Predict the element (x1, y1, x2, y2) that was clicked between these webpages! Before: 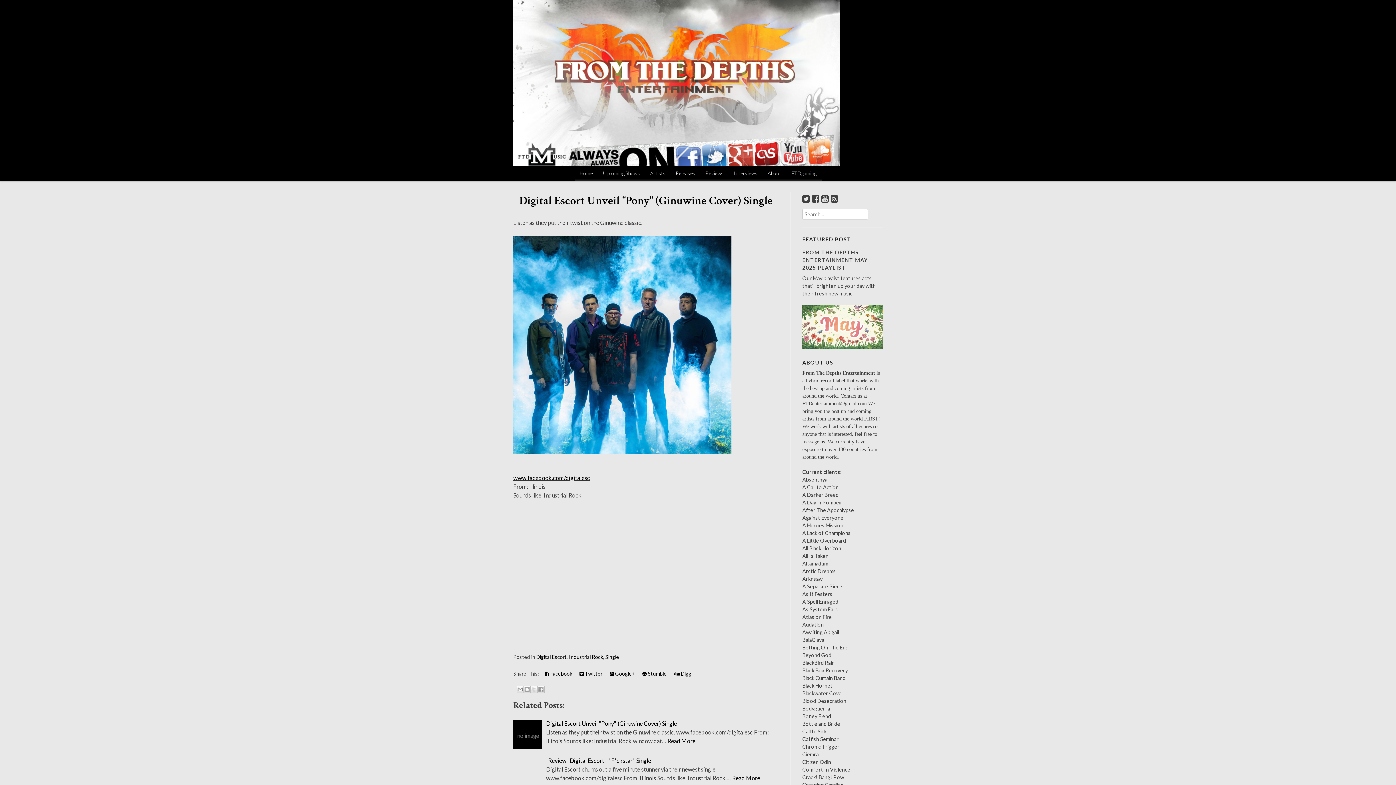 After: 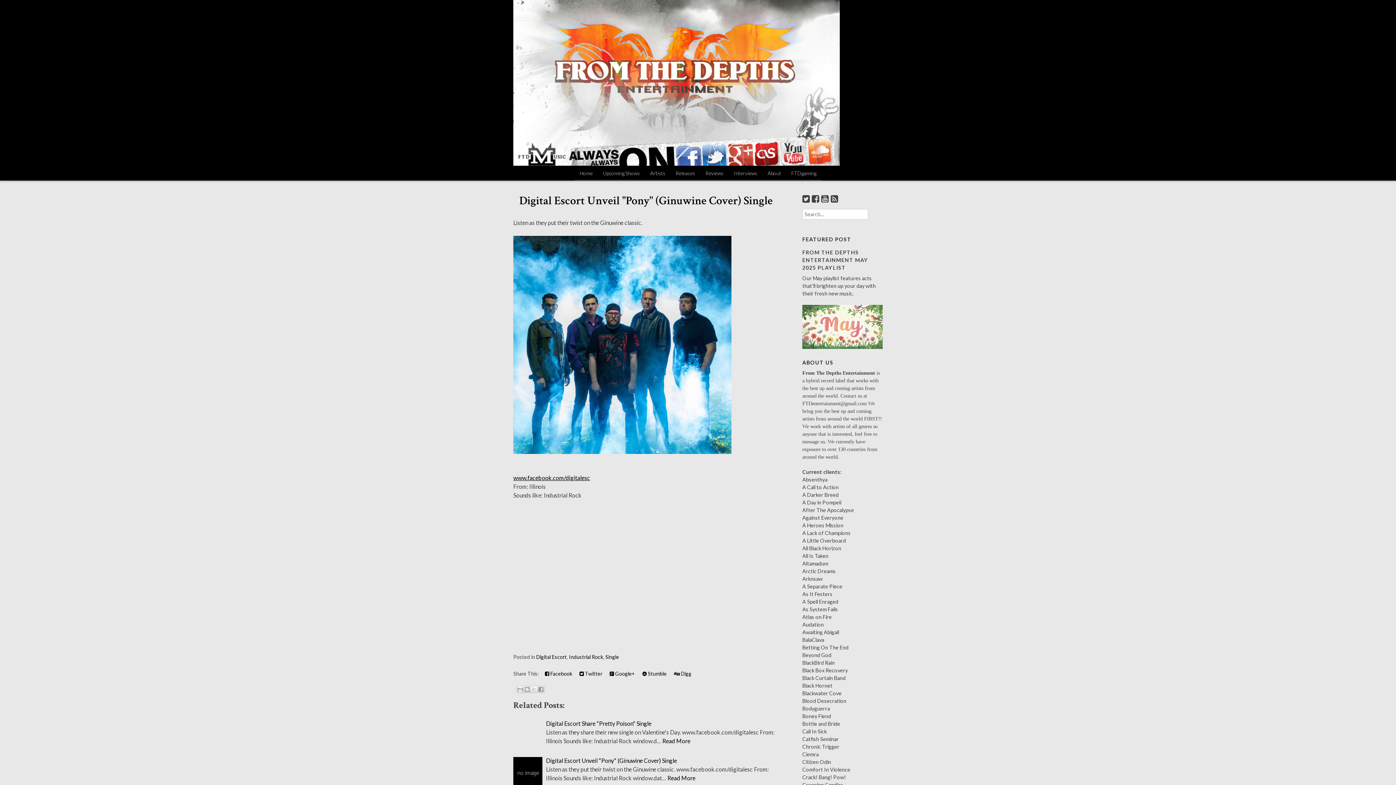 Action: label: Read More bbox: (667, 737, 695, 744)